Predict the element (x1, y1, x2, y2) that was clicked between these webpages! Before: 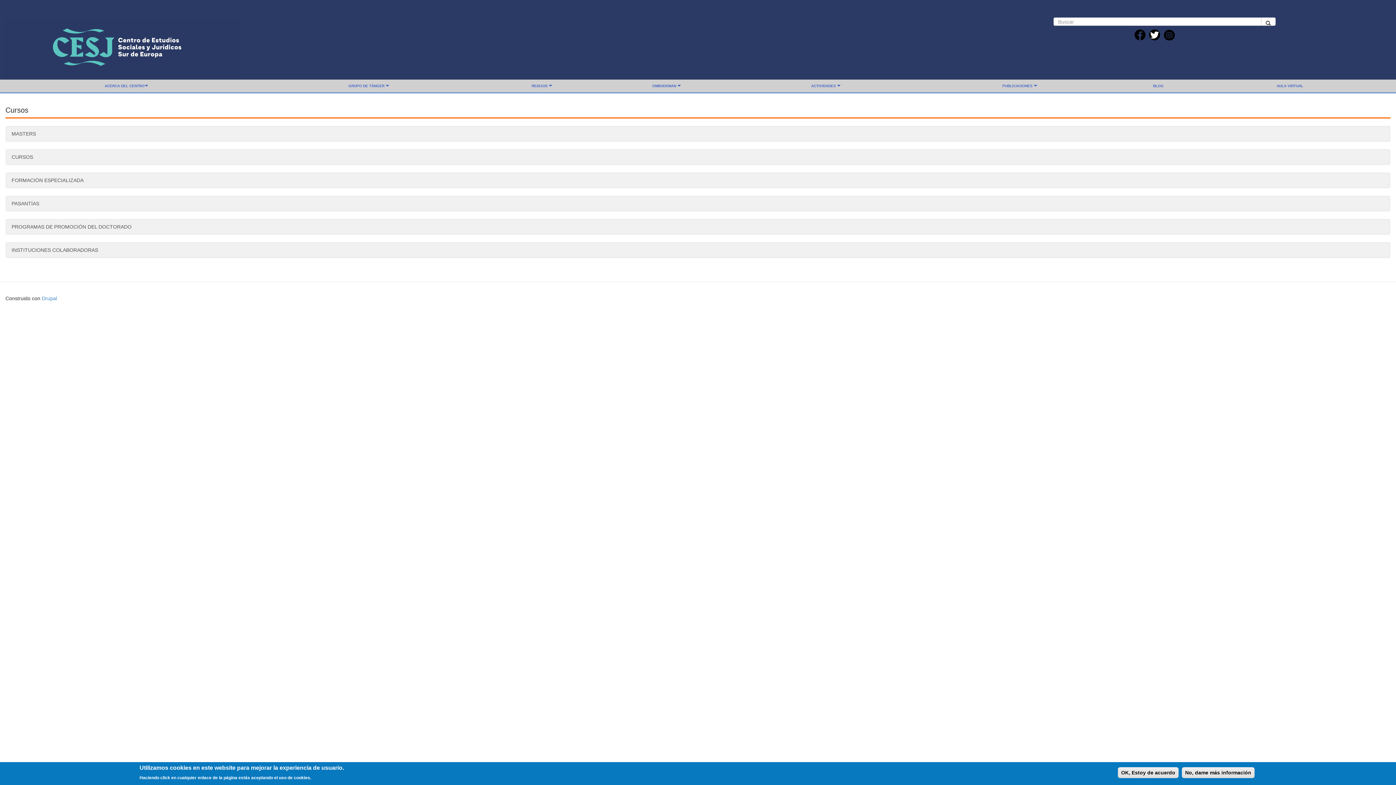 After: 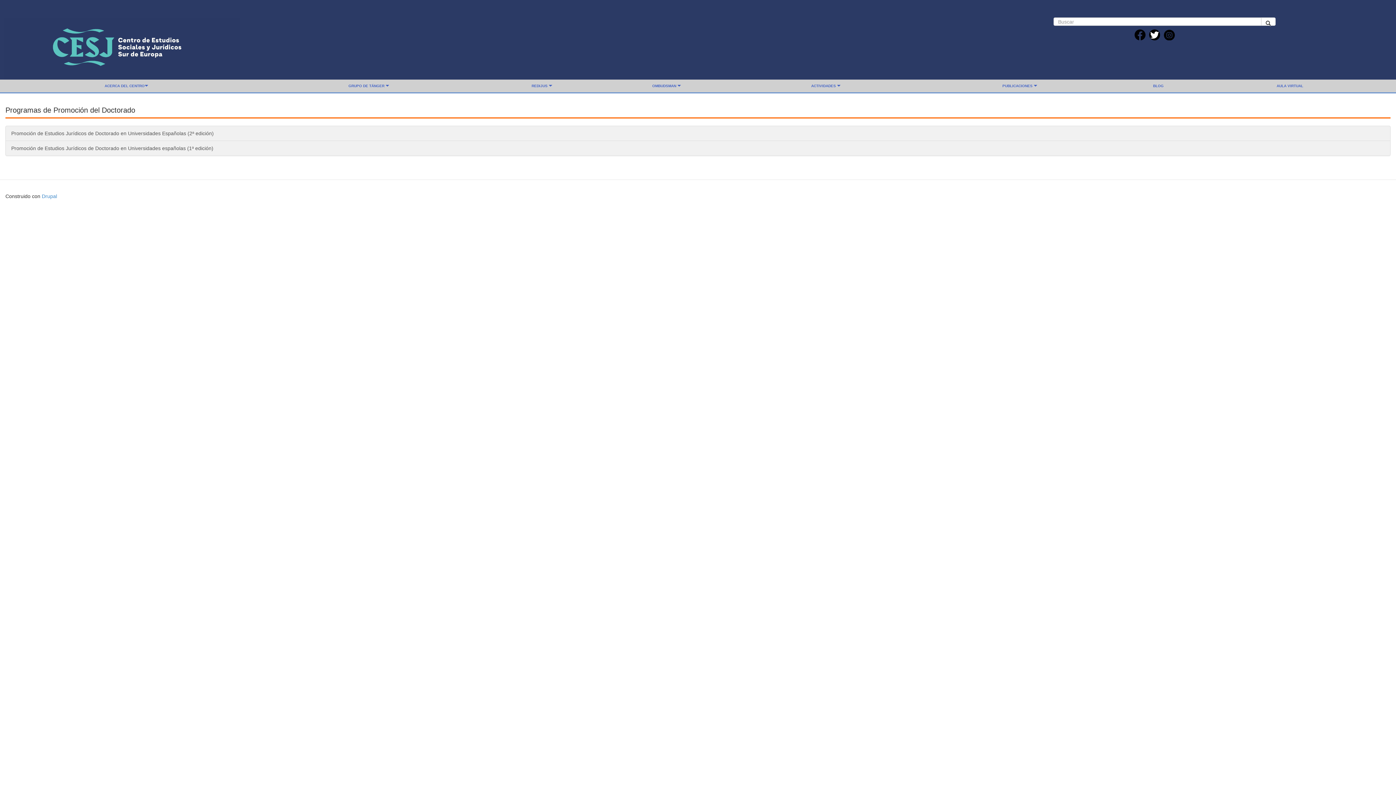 Action: bbox: (5, 219, 1390, 234) label: PROGRAMAS DE PROMOCIÓN DEL DOCTORADO